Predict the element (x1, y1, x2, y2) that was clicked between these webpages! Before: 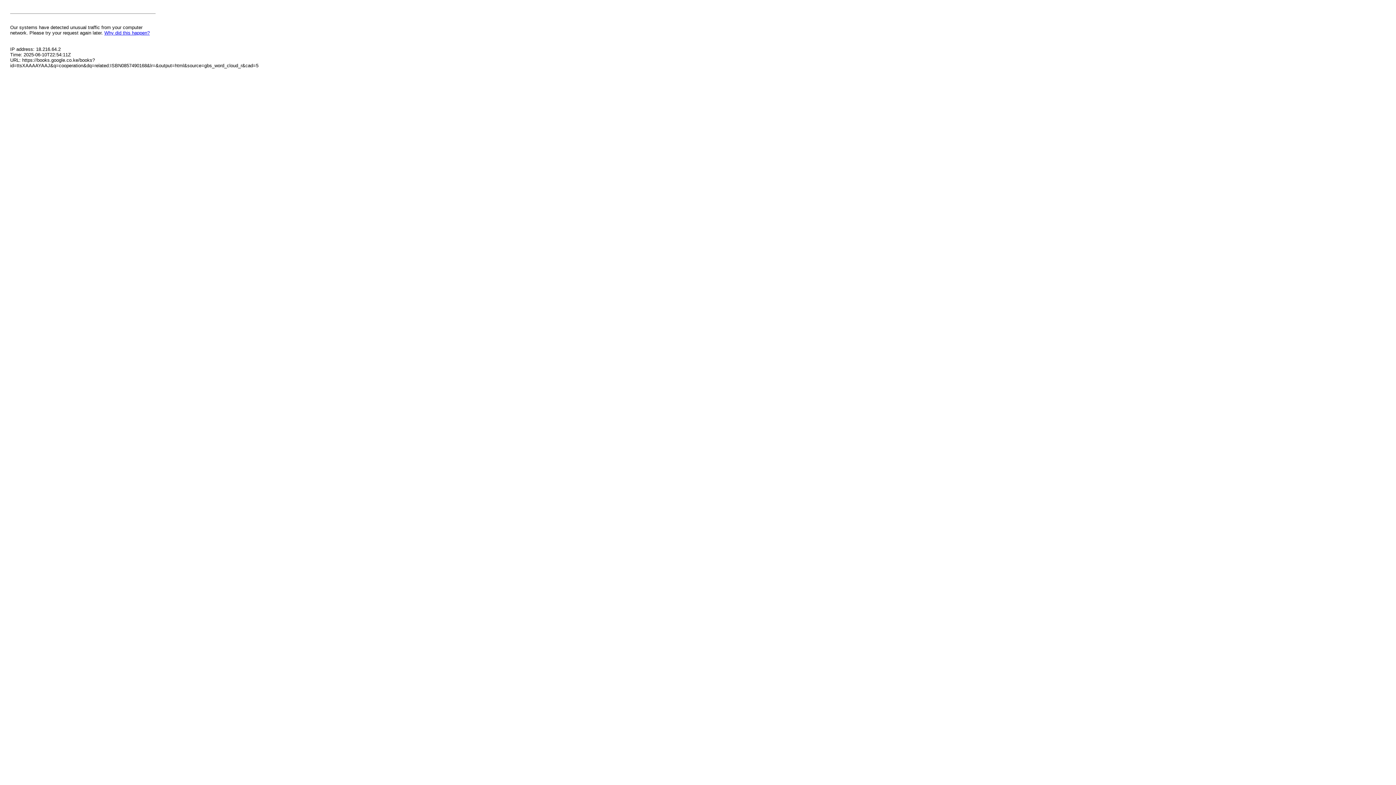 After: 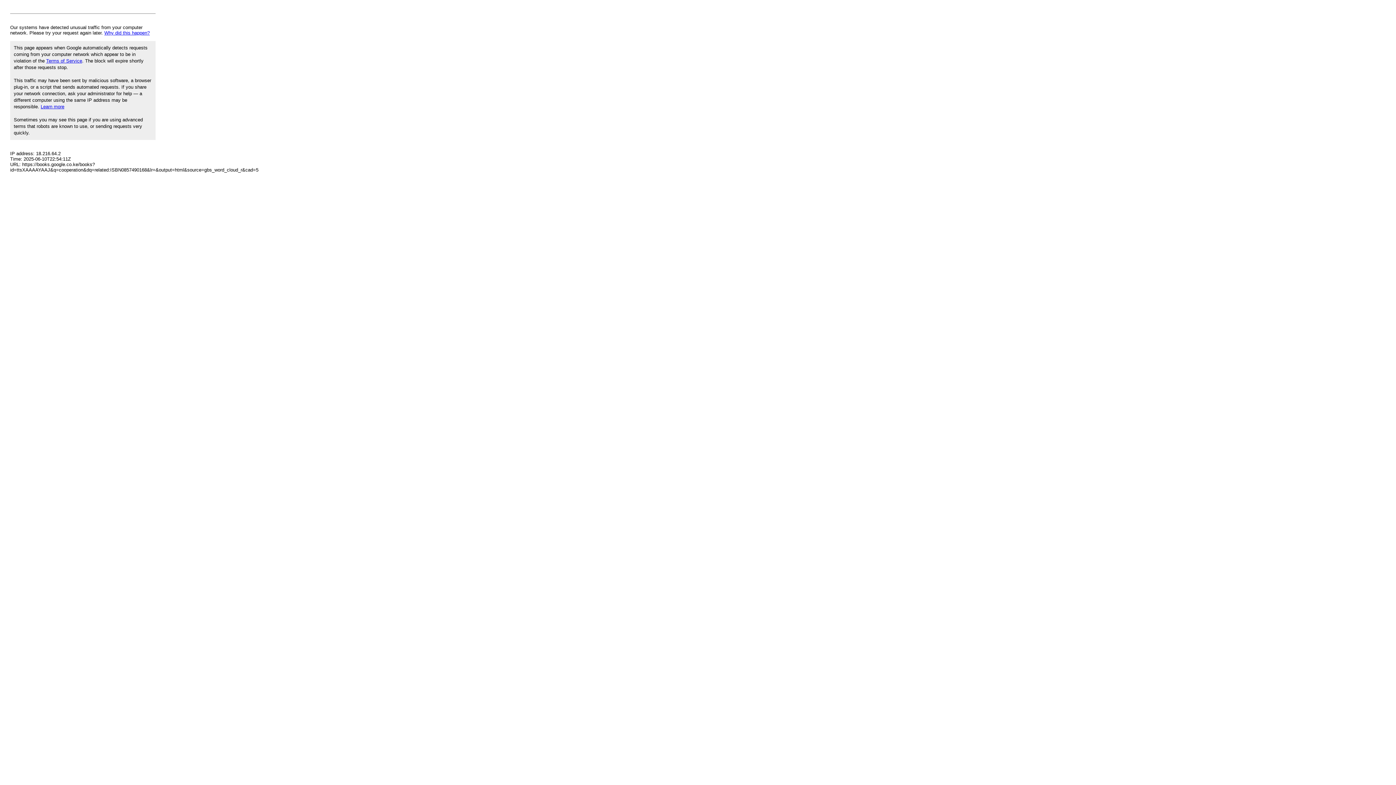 Action: label: Why did this happen? bbox: (104, 30, 149, 35)